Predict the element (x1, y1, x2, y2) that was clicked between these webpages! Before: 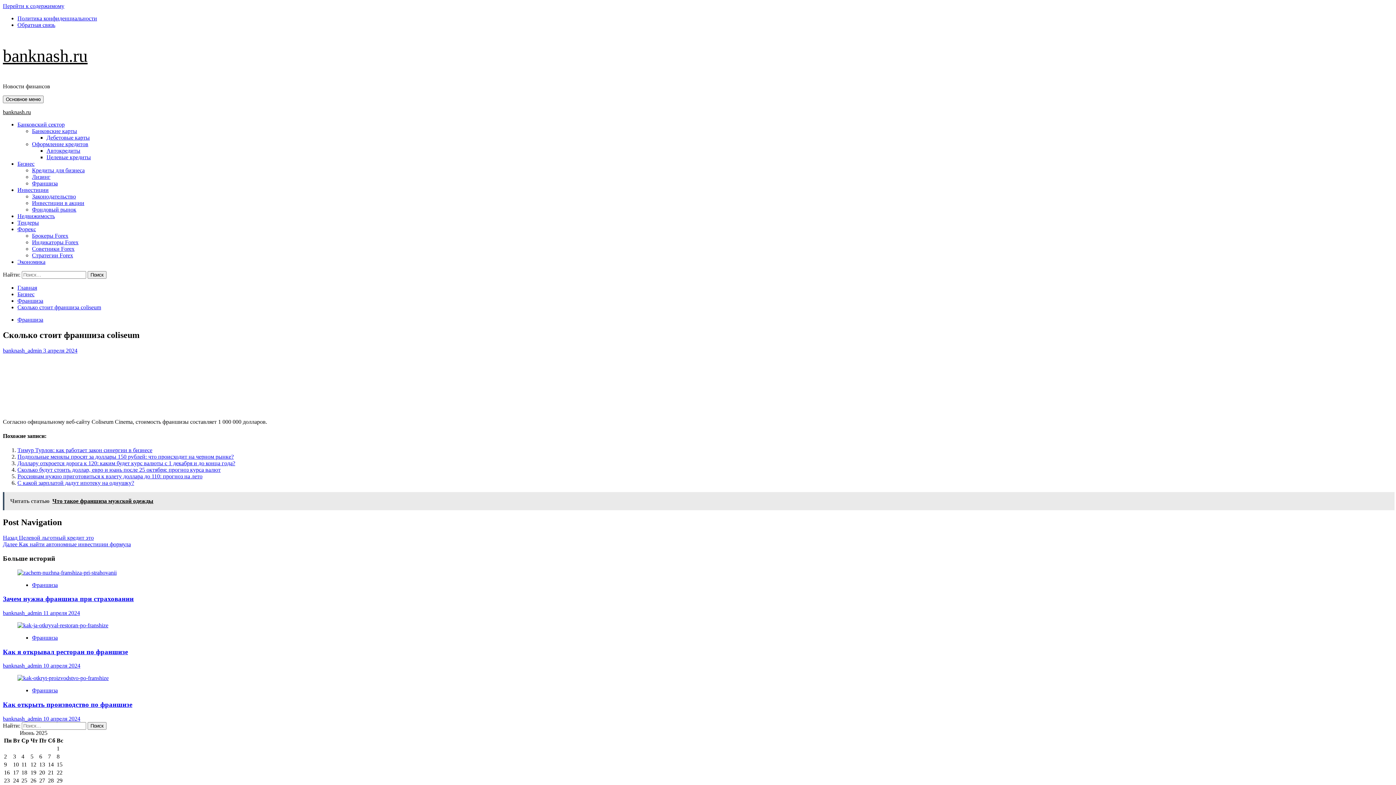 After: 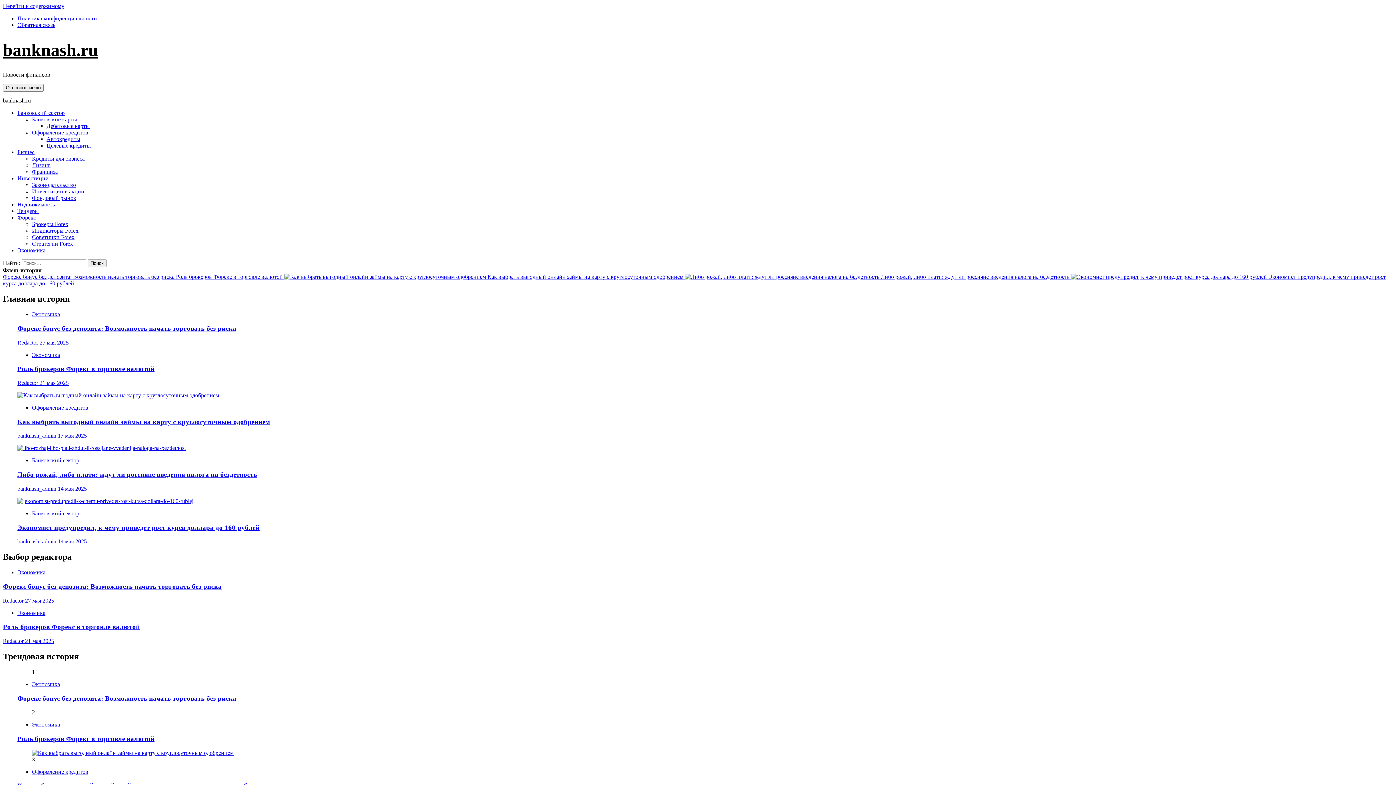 Action: bbox: (2, 46, 87, 65) label: banknash.ru